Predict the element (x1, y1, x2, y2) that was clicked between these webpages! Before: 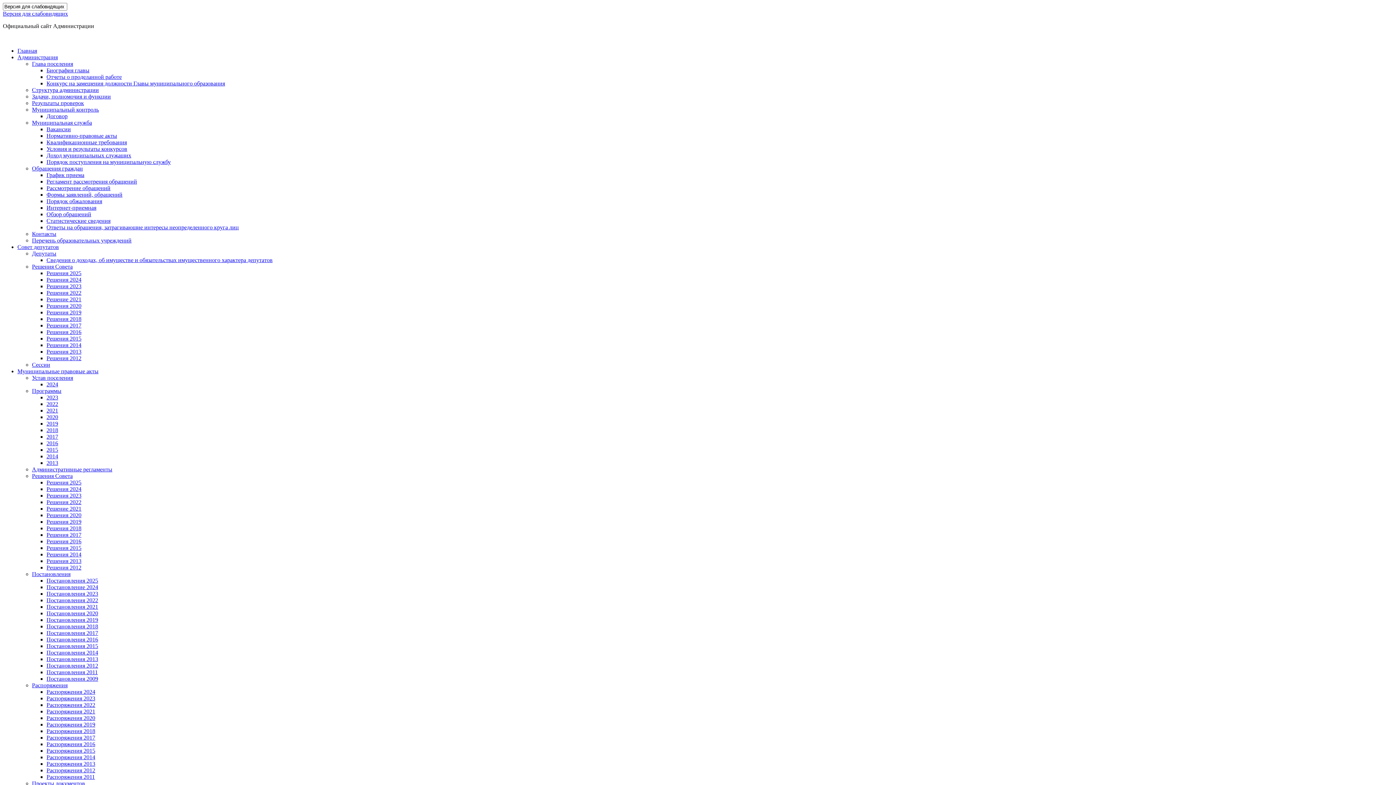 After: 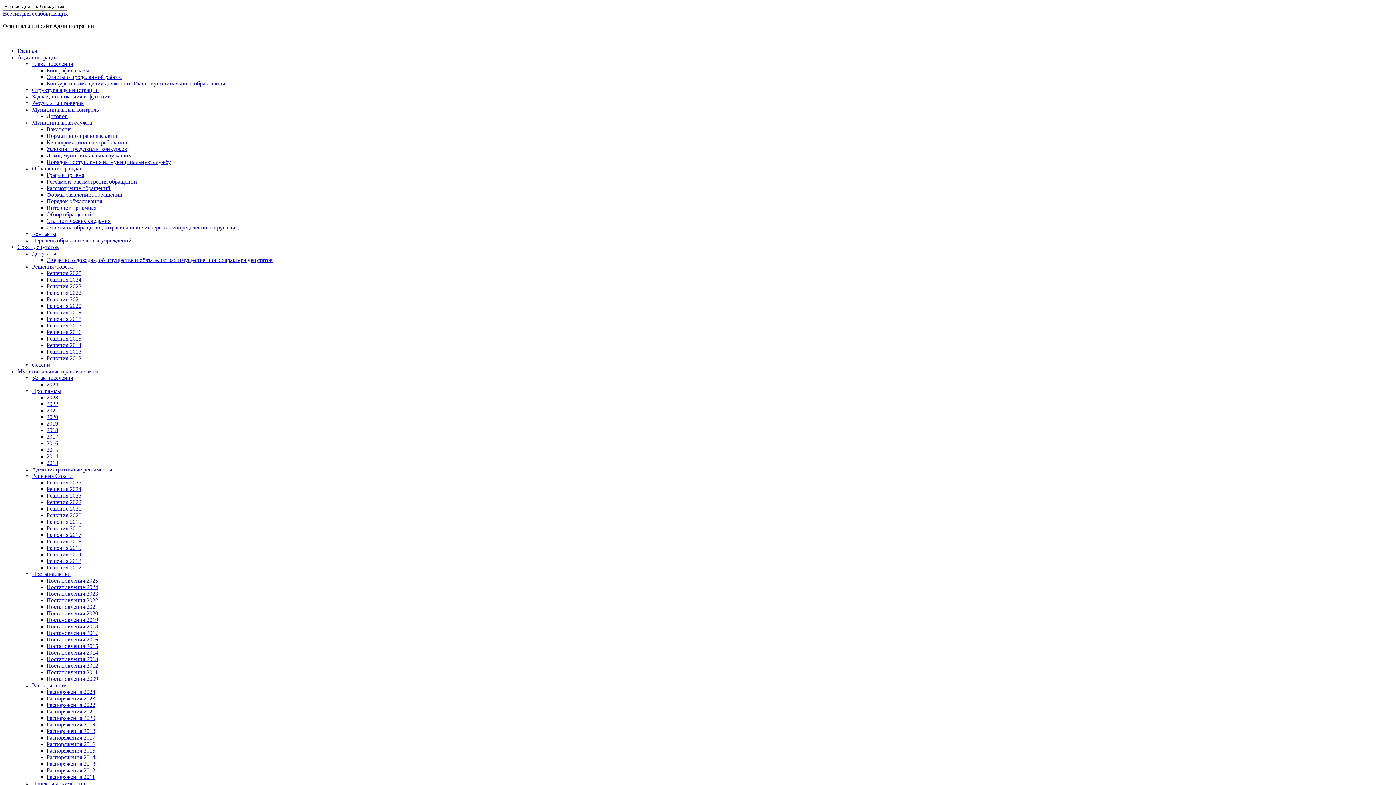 Action: bbox: (46, 630, 98, 636) label: Постановления 2017